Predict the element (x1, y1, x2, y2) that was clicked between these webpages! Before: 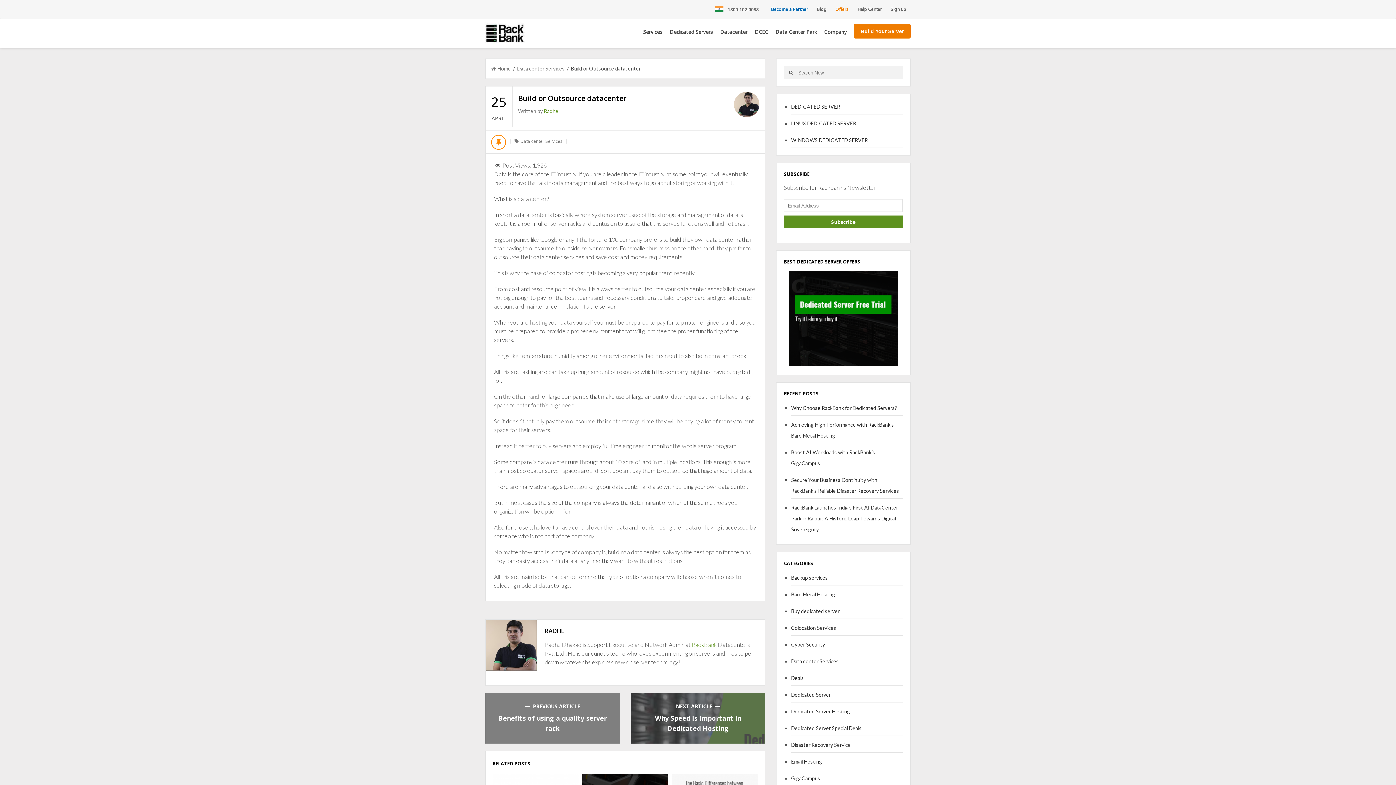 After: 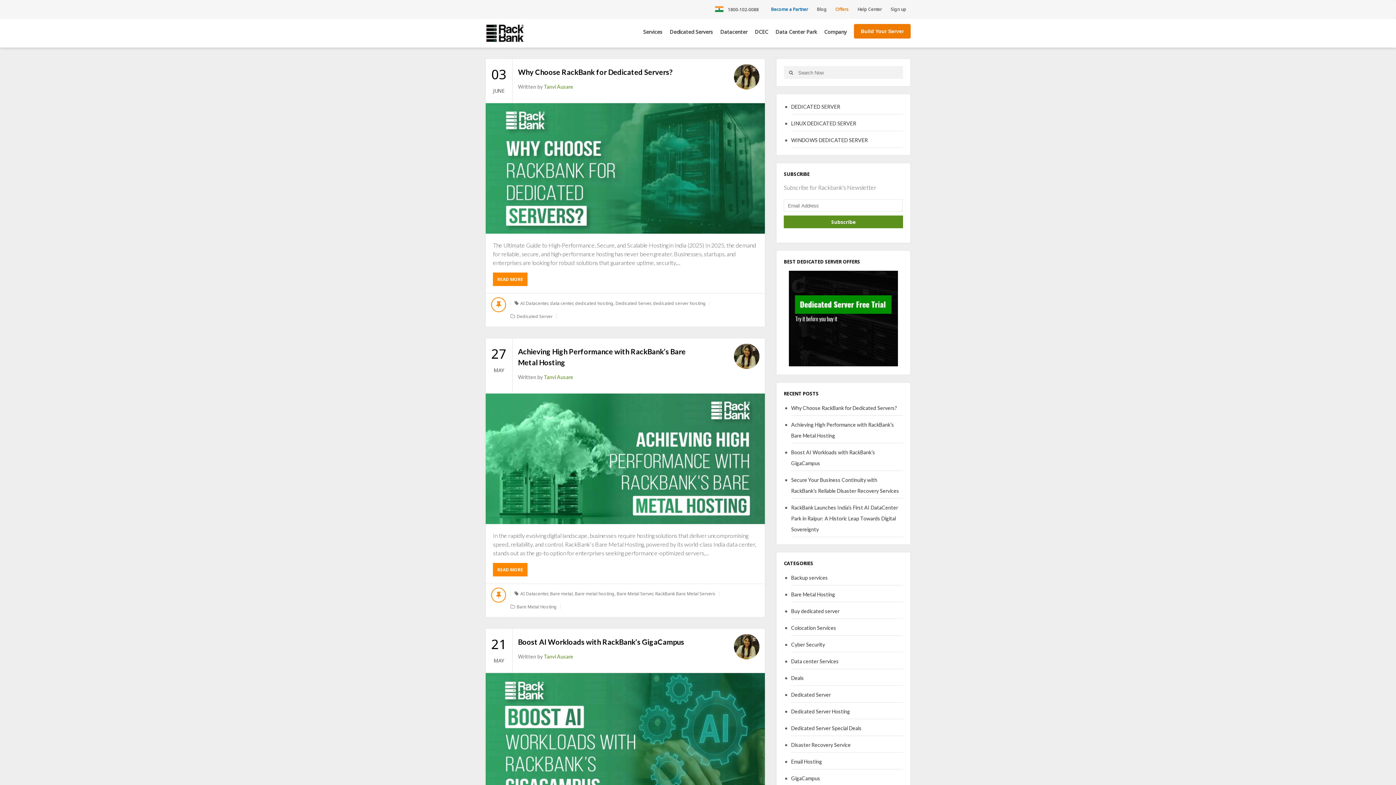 Action: label: Blog bbox: (812, 5, 831, 13)